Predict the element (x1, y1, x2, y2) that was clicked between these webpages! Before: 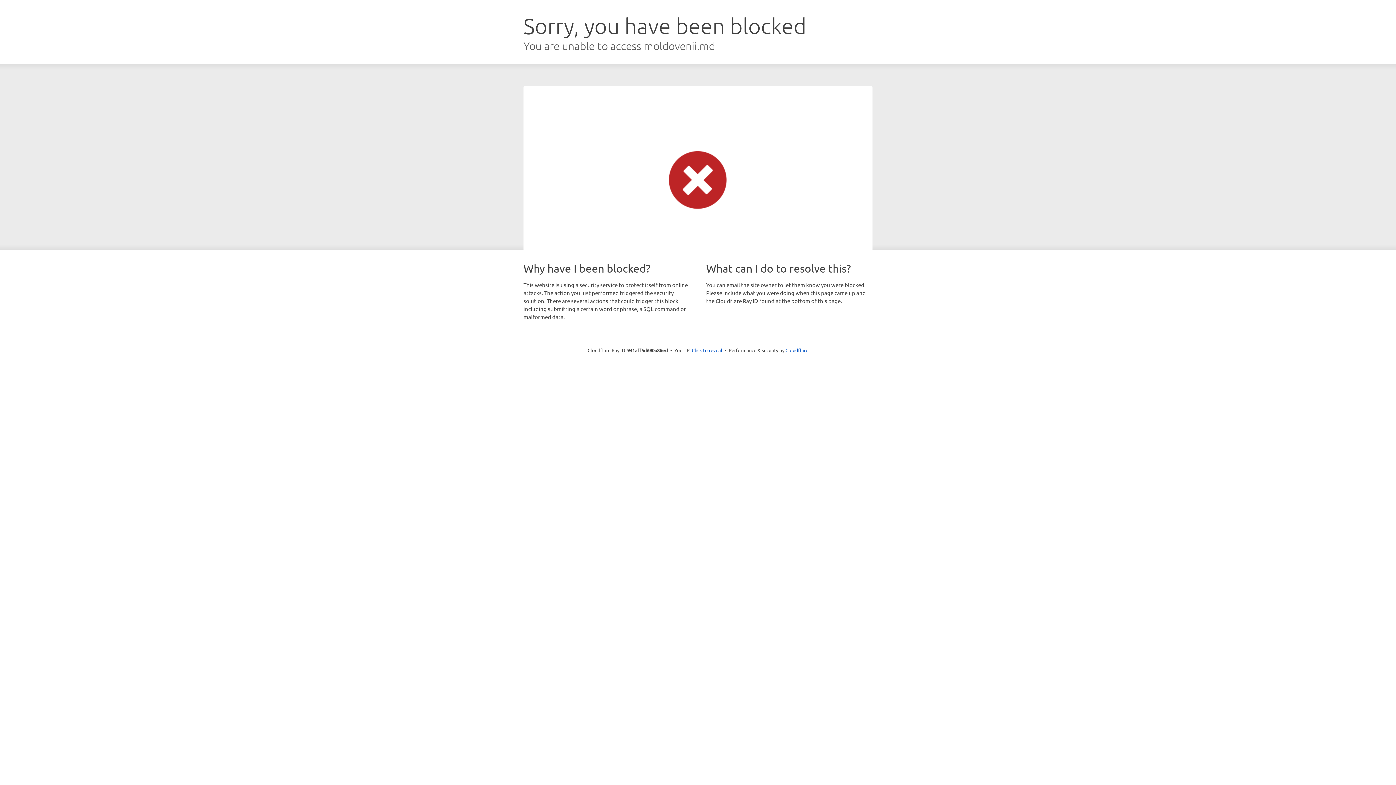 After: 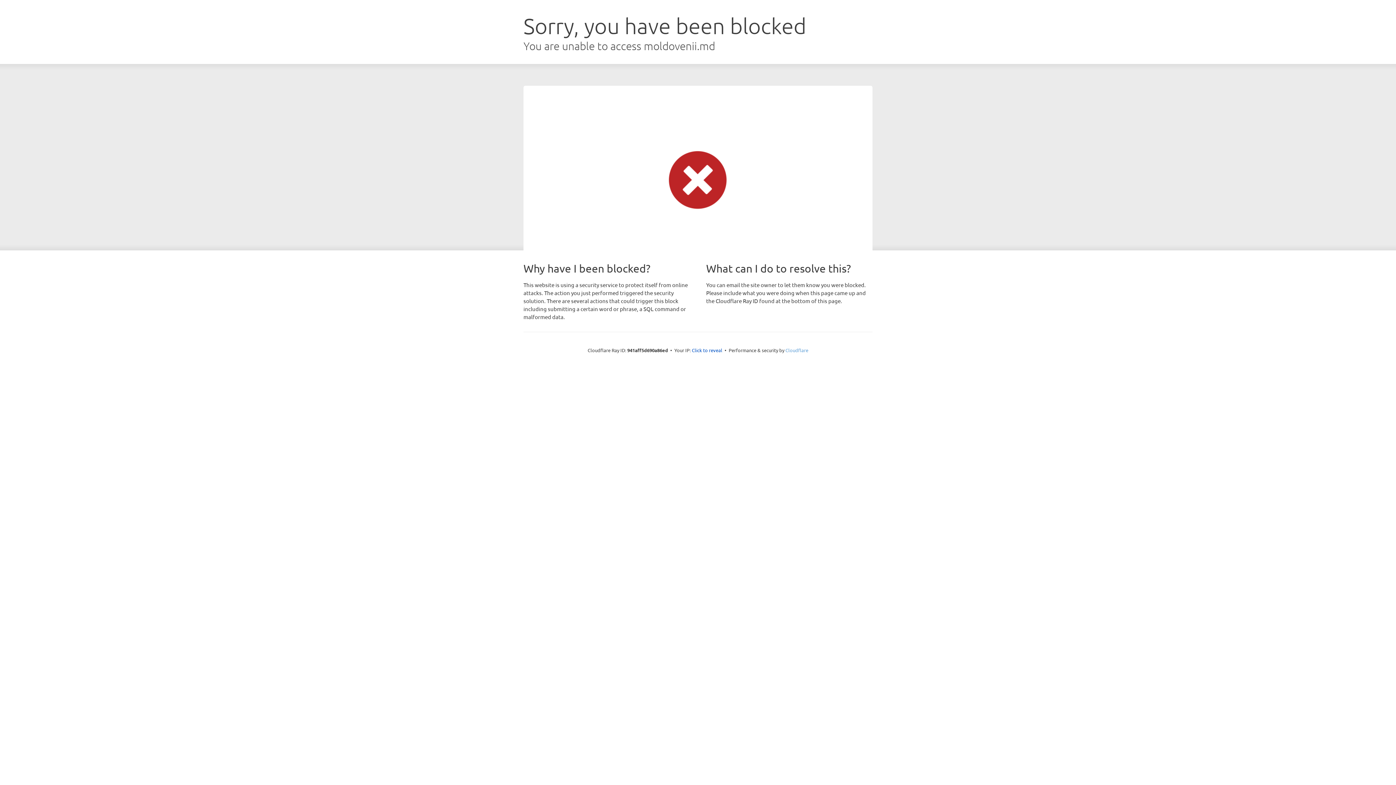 Action: label: Cloudflare bbox: (785, 347, 808, 353)